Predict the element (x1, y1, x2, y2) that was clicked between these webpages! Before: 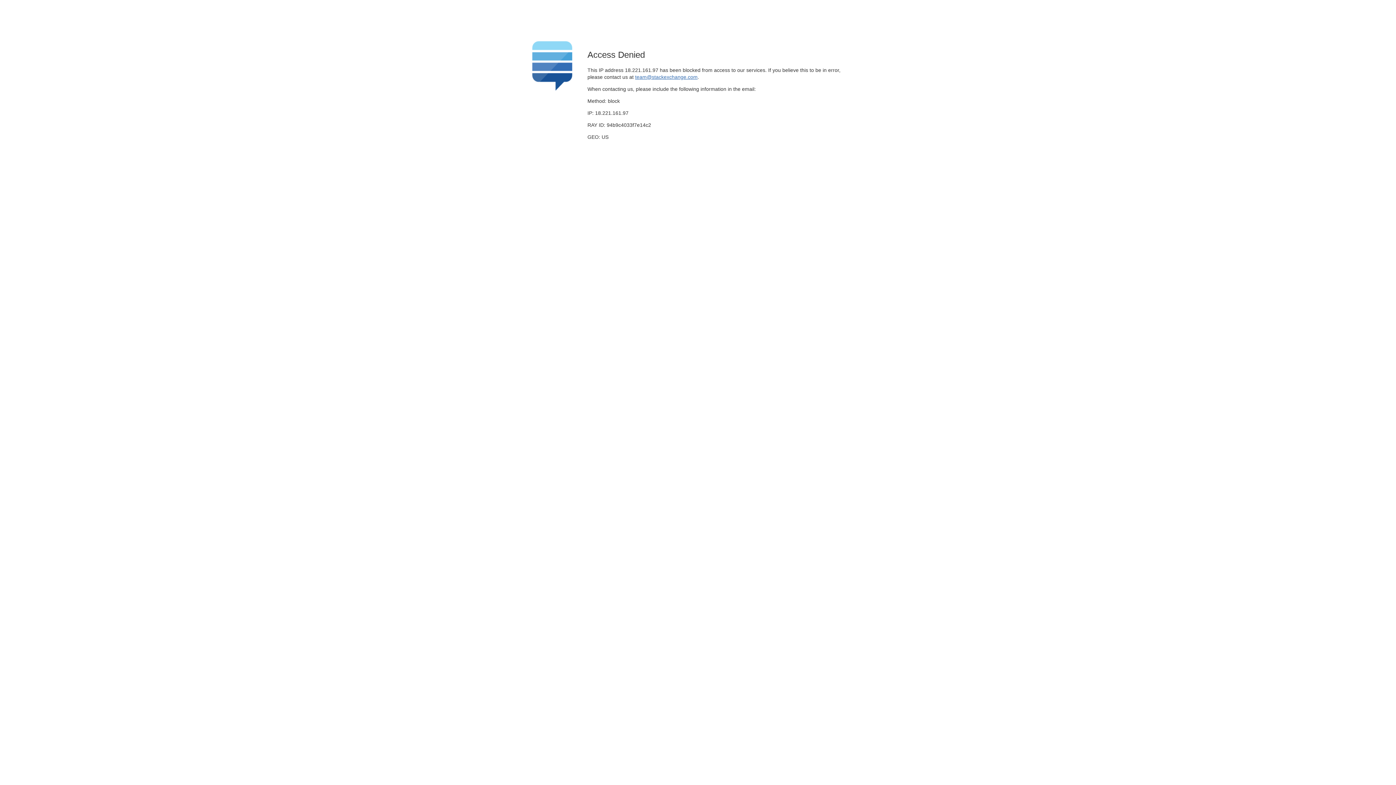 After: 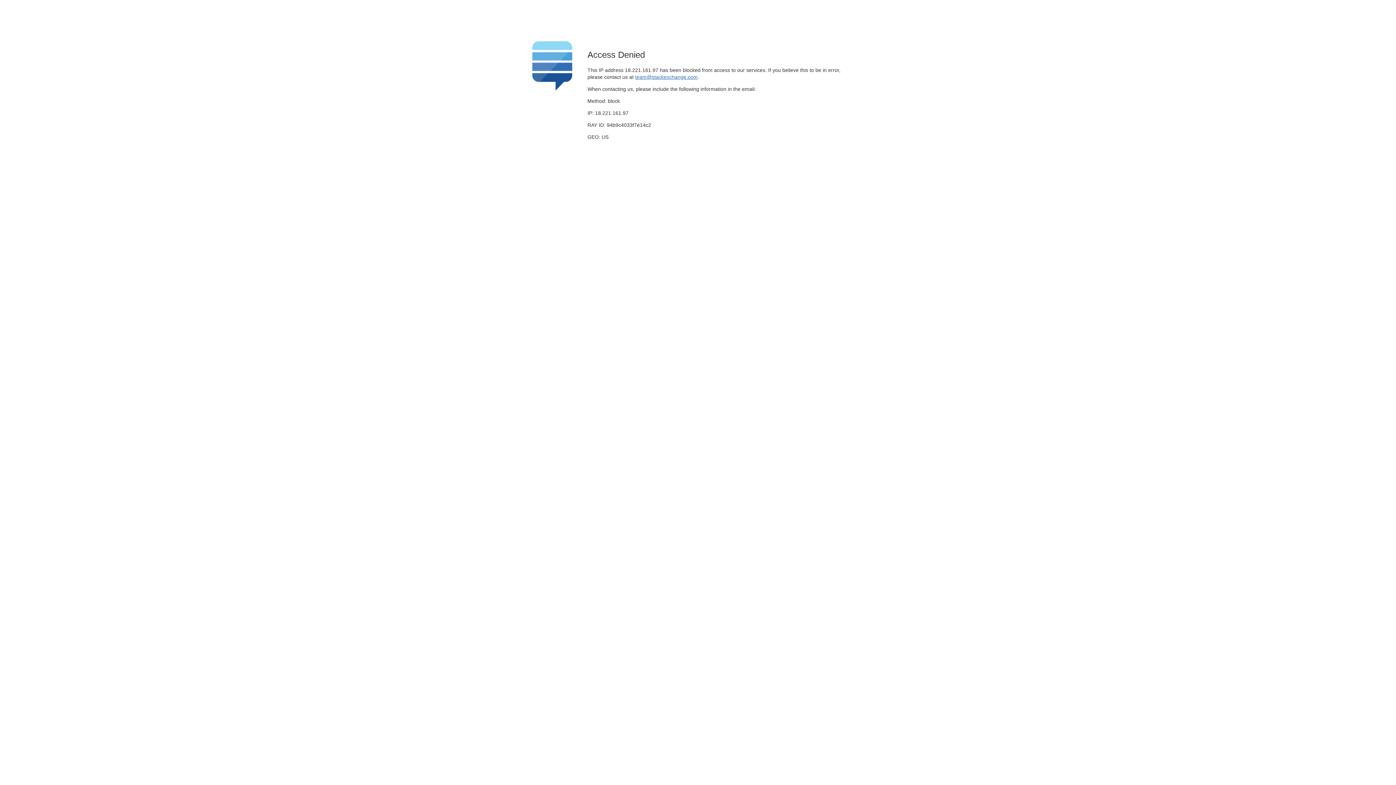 Action: label: team@stackexchange.com bbox: (635, 74, 697, 79)